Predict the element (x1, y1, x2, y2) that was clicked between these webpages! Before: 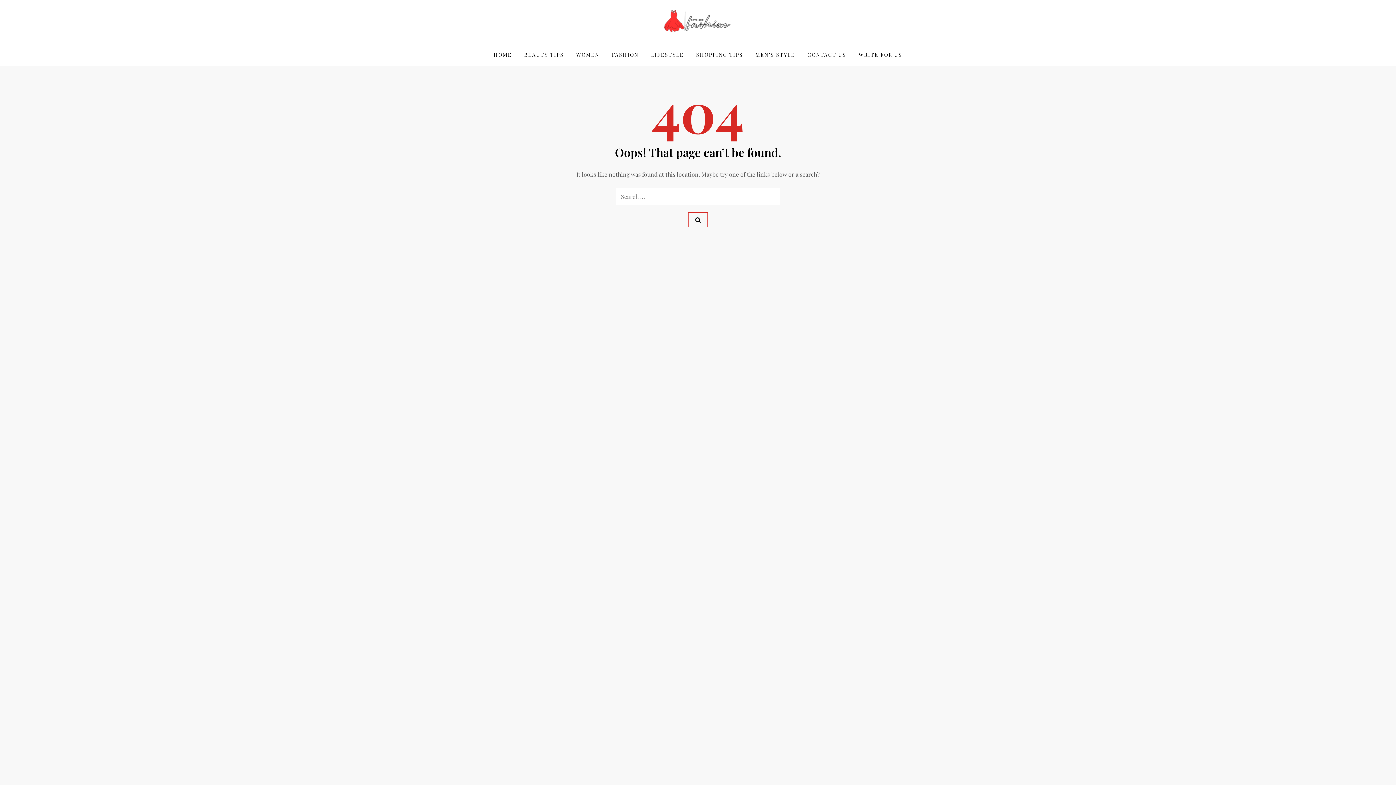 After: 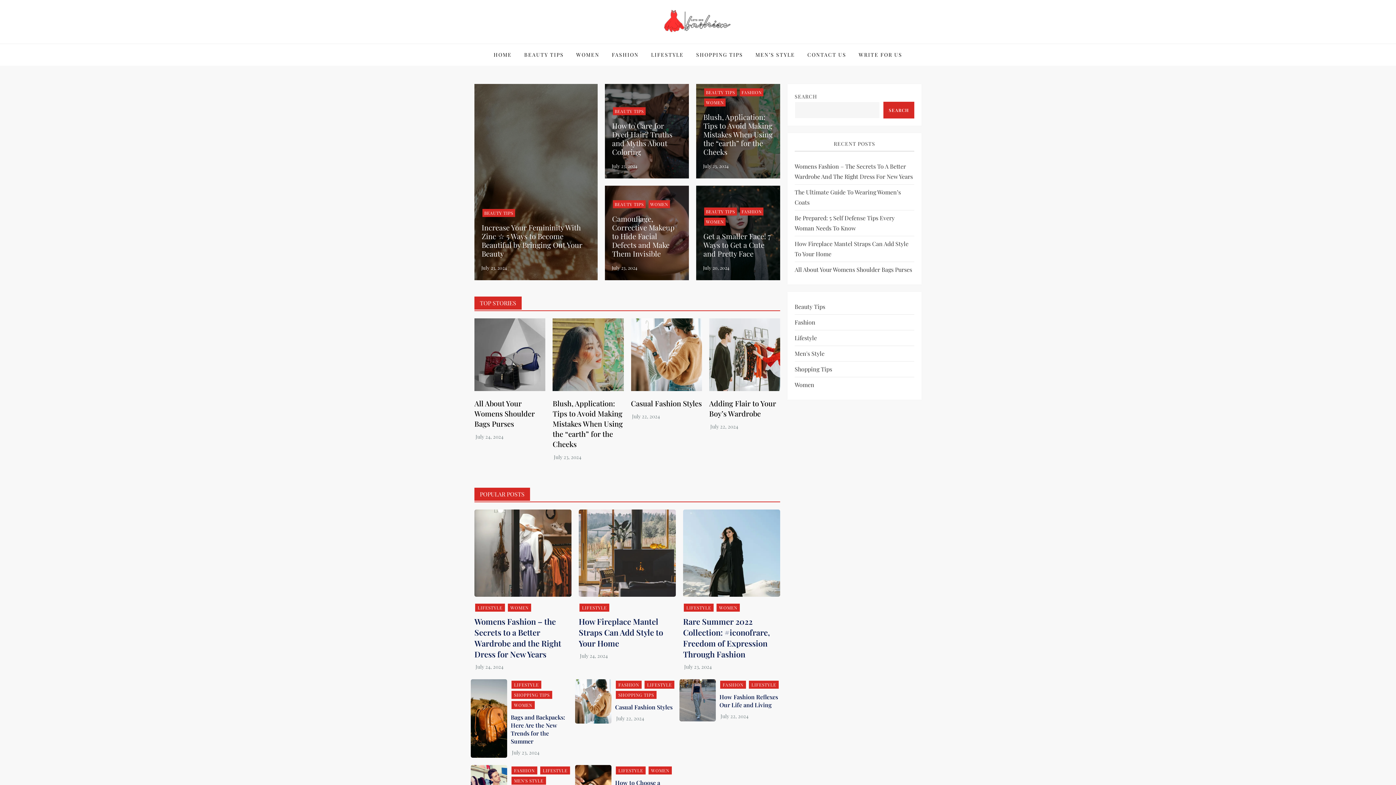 Action: bbox: (488, 44, 517, 65) label: HOME